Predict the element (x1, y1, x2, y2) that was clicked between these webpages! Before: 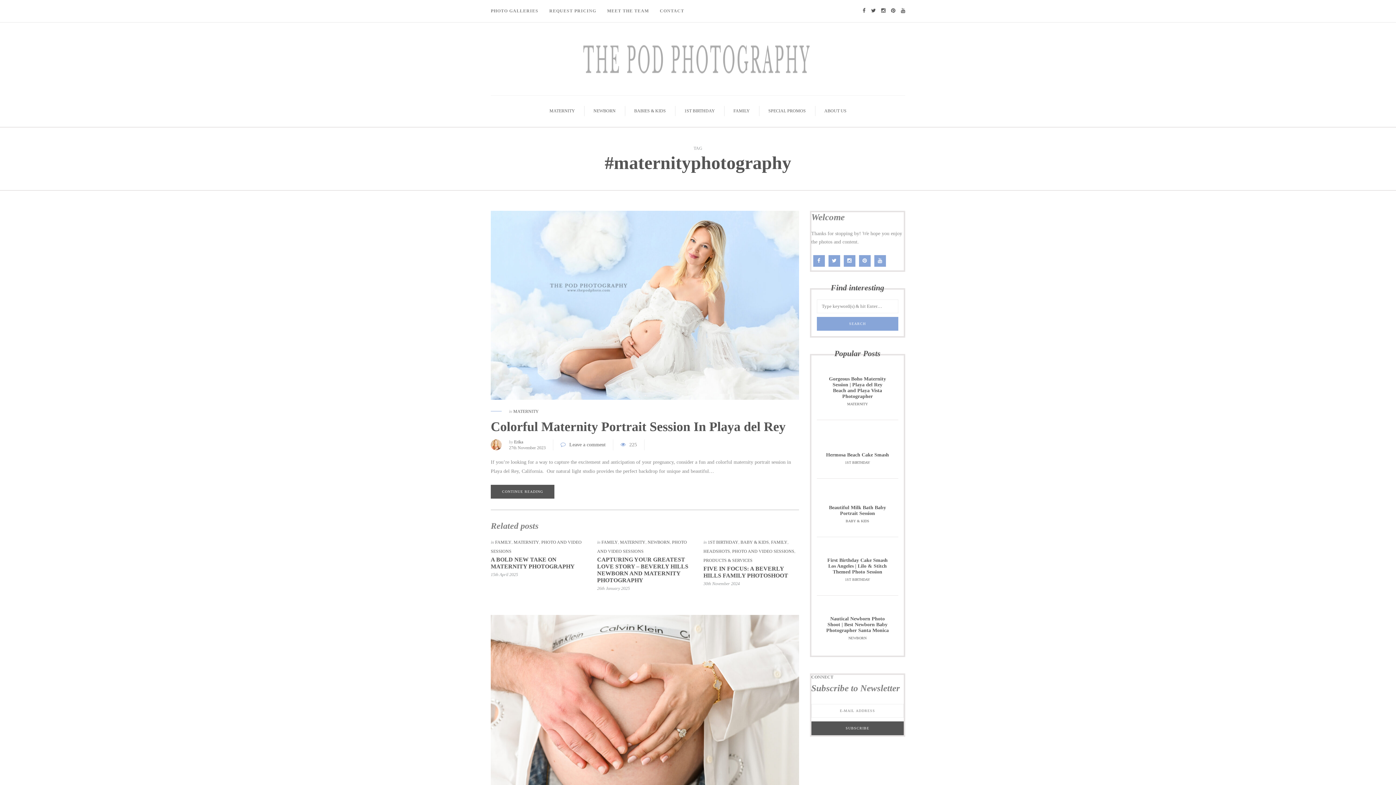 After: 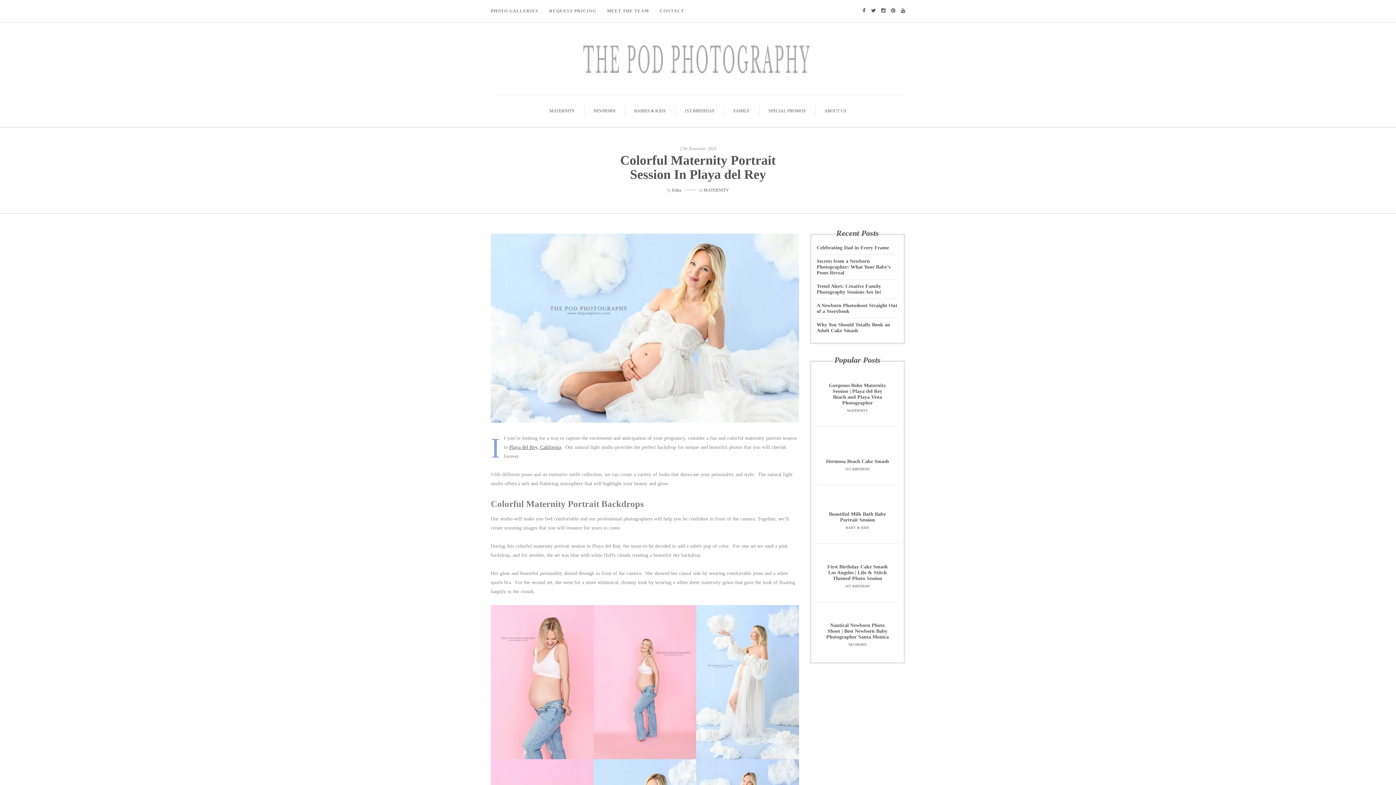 Action: bbox: (490, 302, 799, 307)